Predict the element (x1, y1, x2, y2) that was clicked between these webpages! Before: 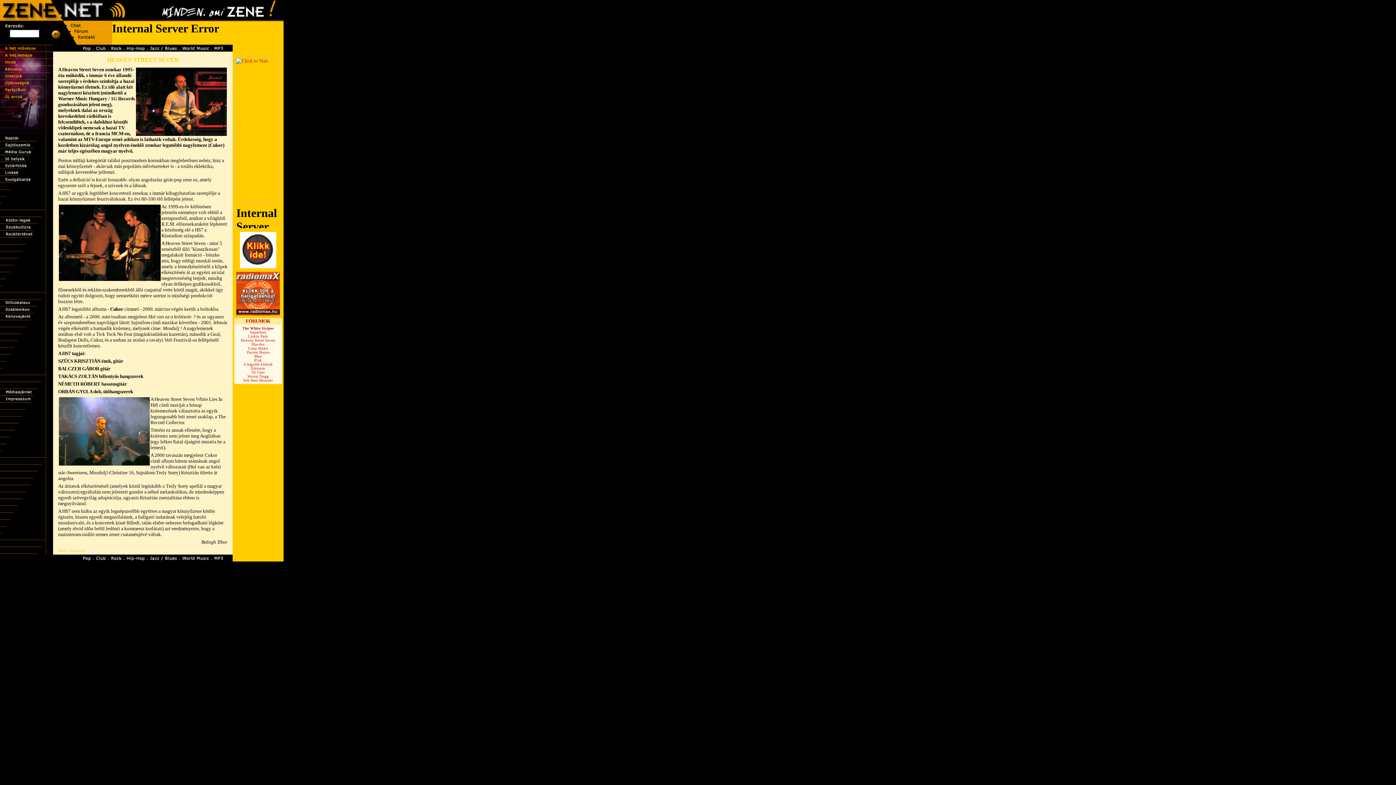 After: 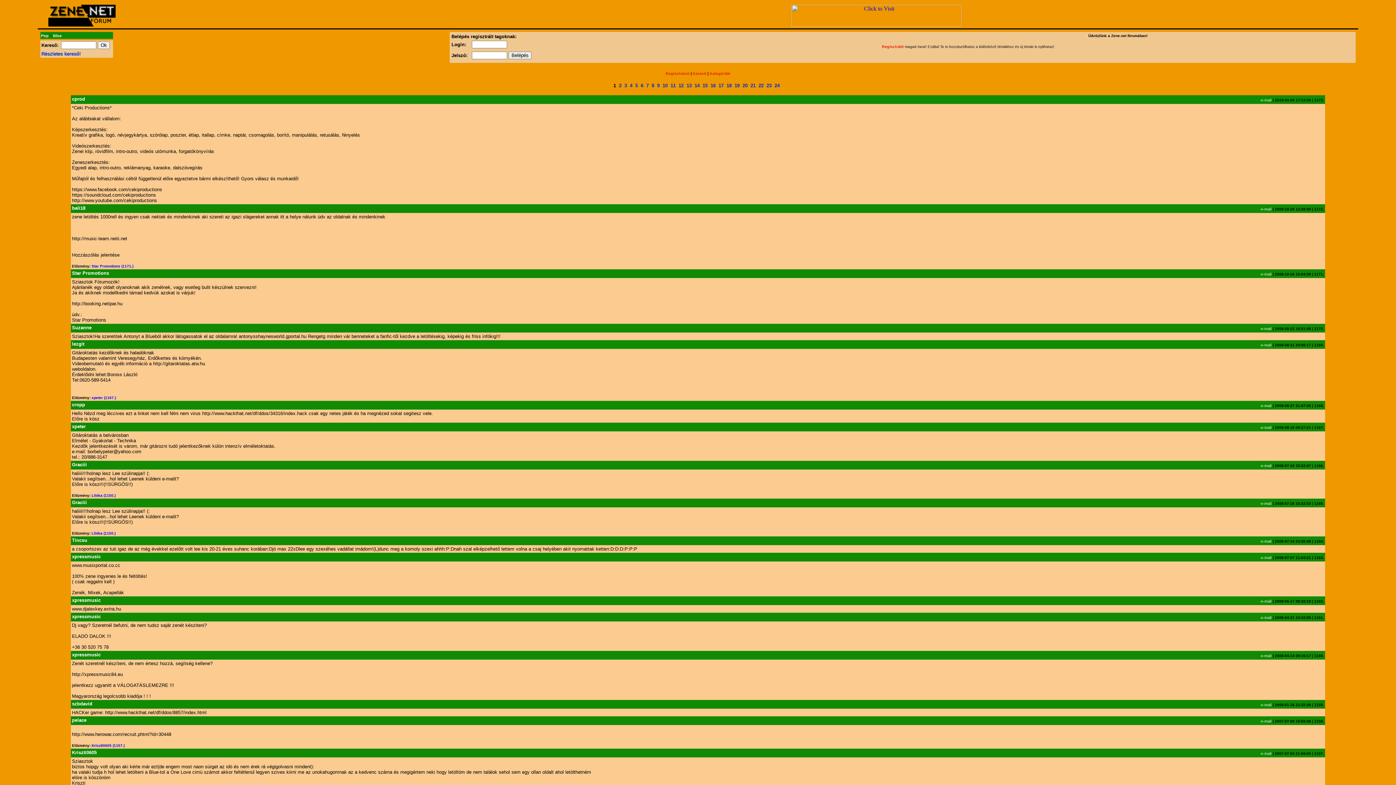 Action: bbox: (254, 354, 262, 358) label: Blue